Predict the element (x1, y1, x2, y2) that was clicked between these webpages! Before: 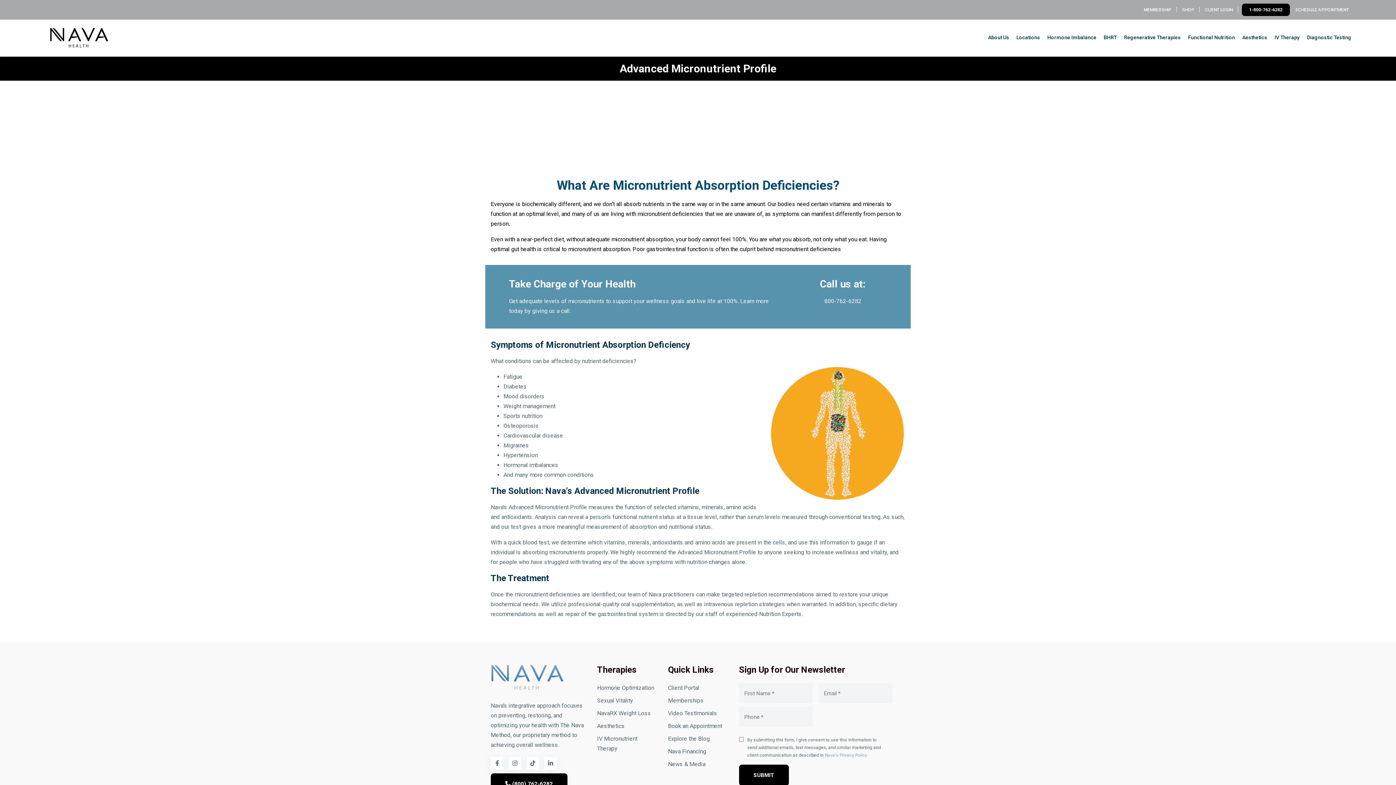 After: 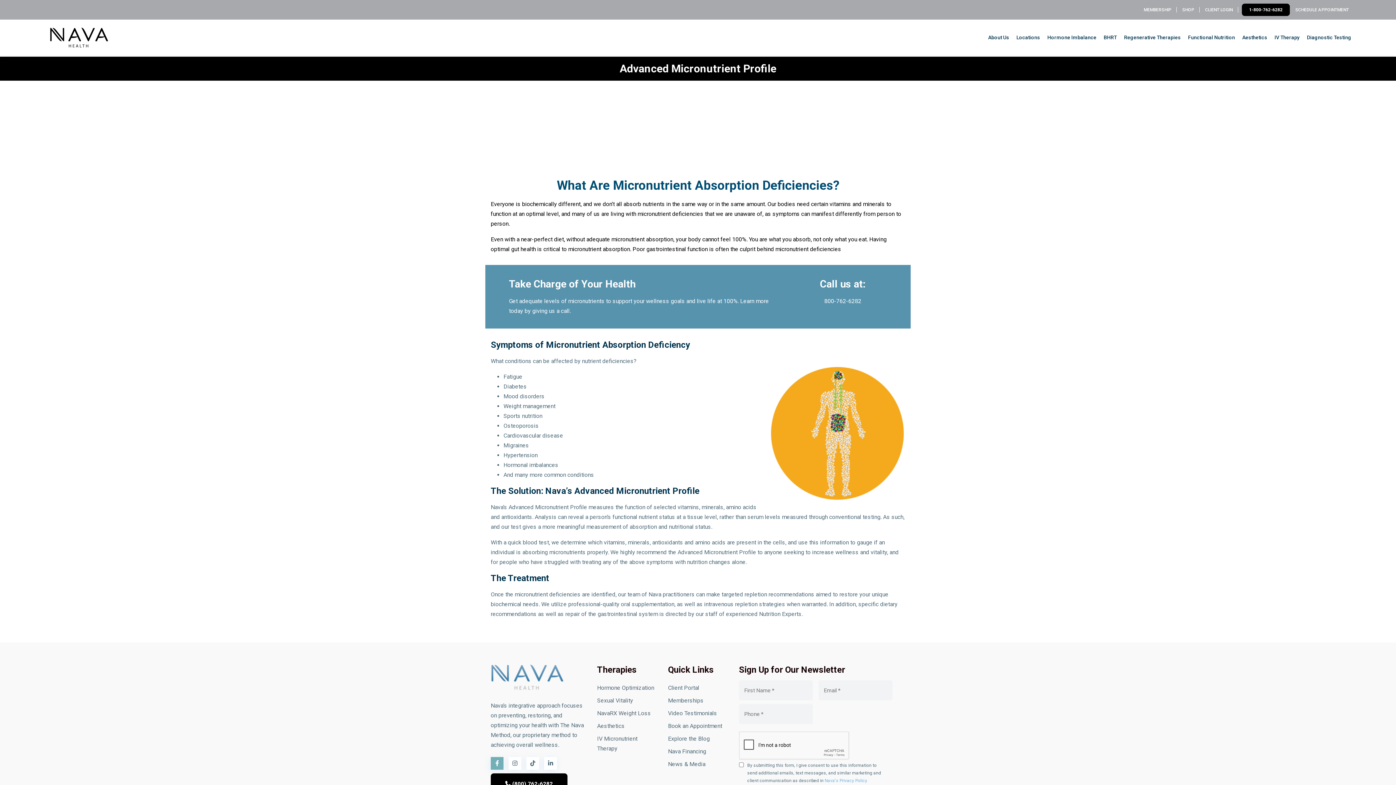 Action: bbox: (490, 757, 503, 770)